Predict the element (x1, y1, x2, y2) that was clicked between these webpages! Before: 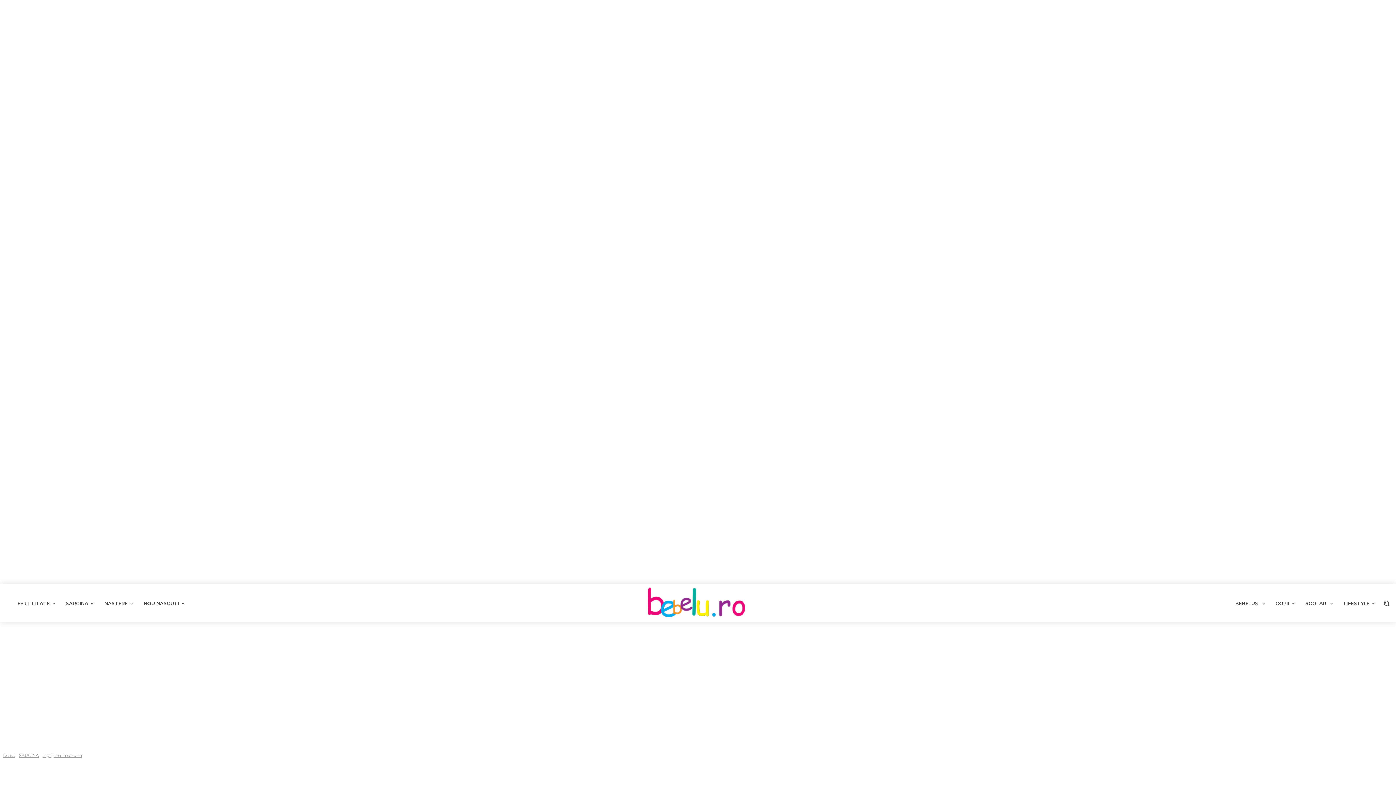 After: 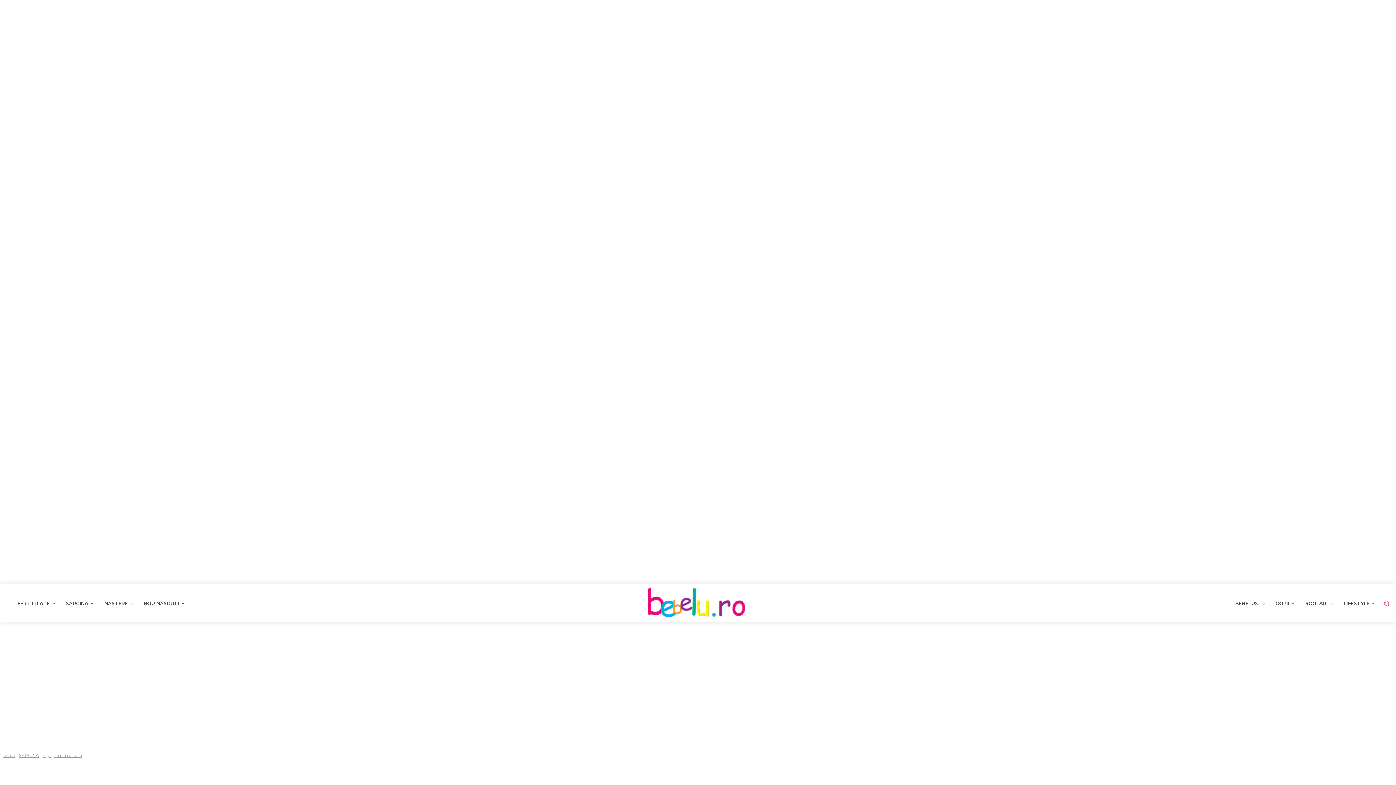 Action: label: Search bbox: (1380, 596, 1393, 610)